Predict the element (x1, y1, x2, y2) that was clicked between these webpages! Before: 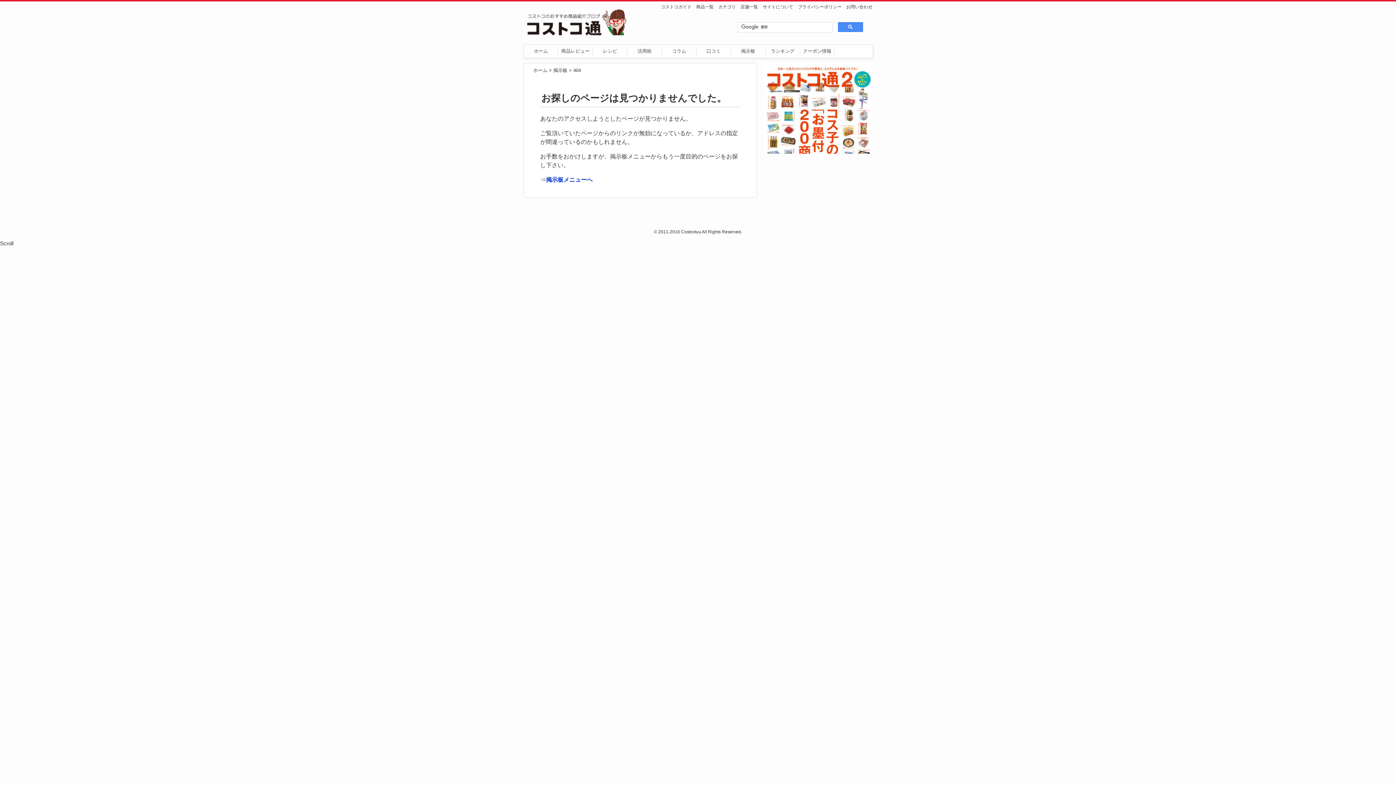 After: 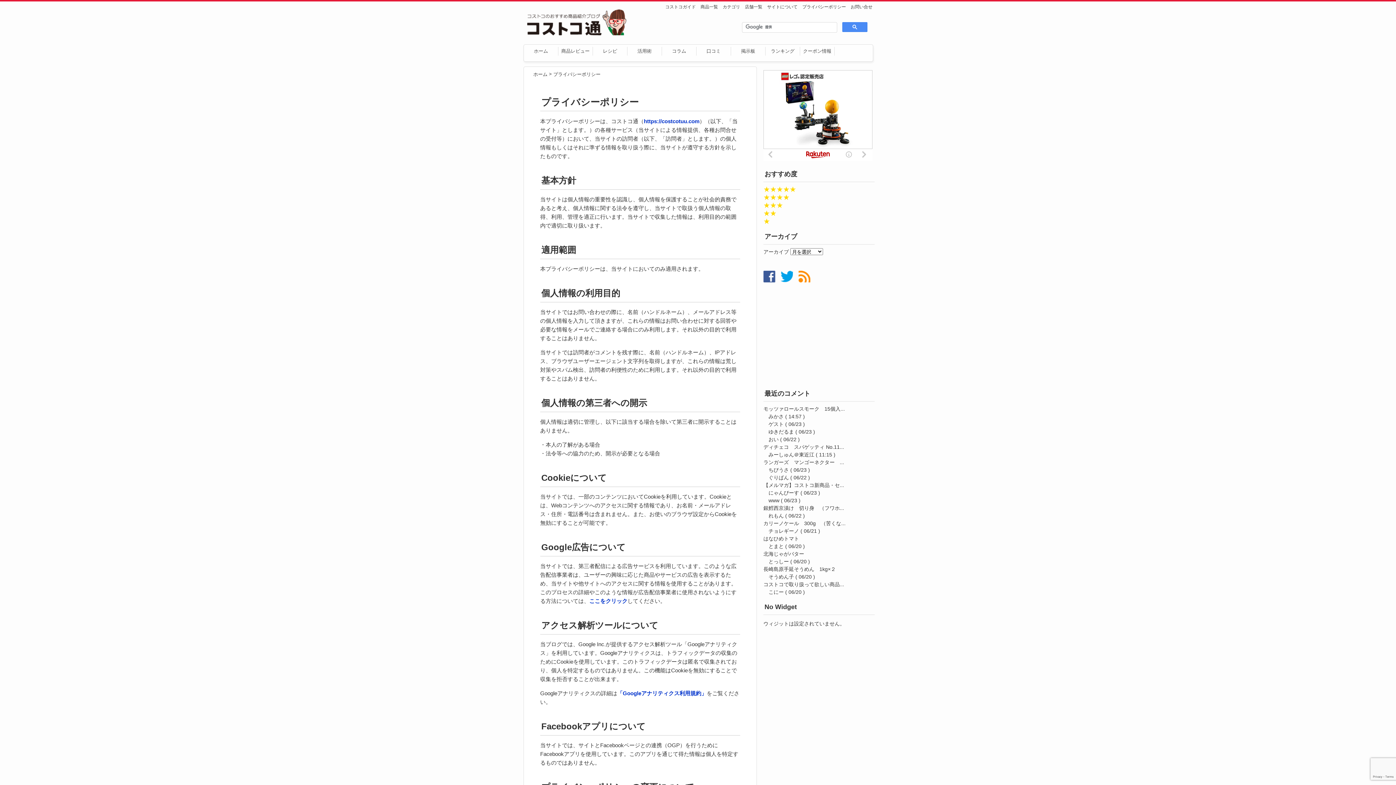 Action: label: プライバシーポリシー bbox: (798, 4, 841, 9)